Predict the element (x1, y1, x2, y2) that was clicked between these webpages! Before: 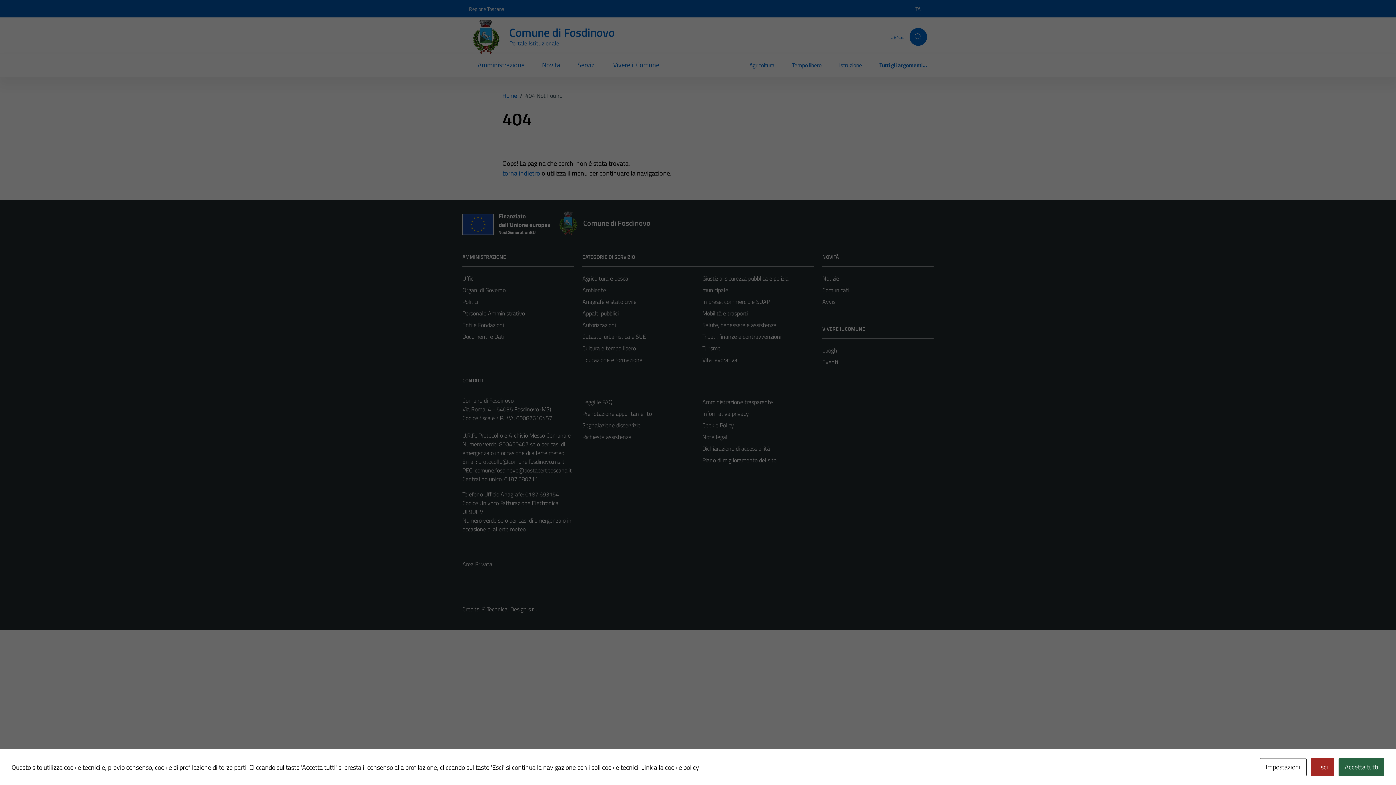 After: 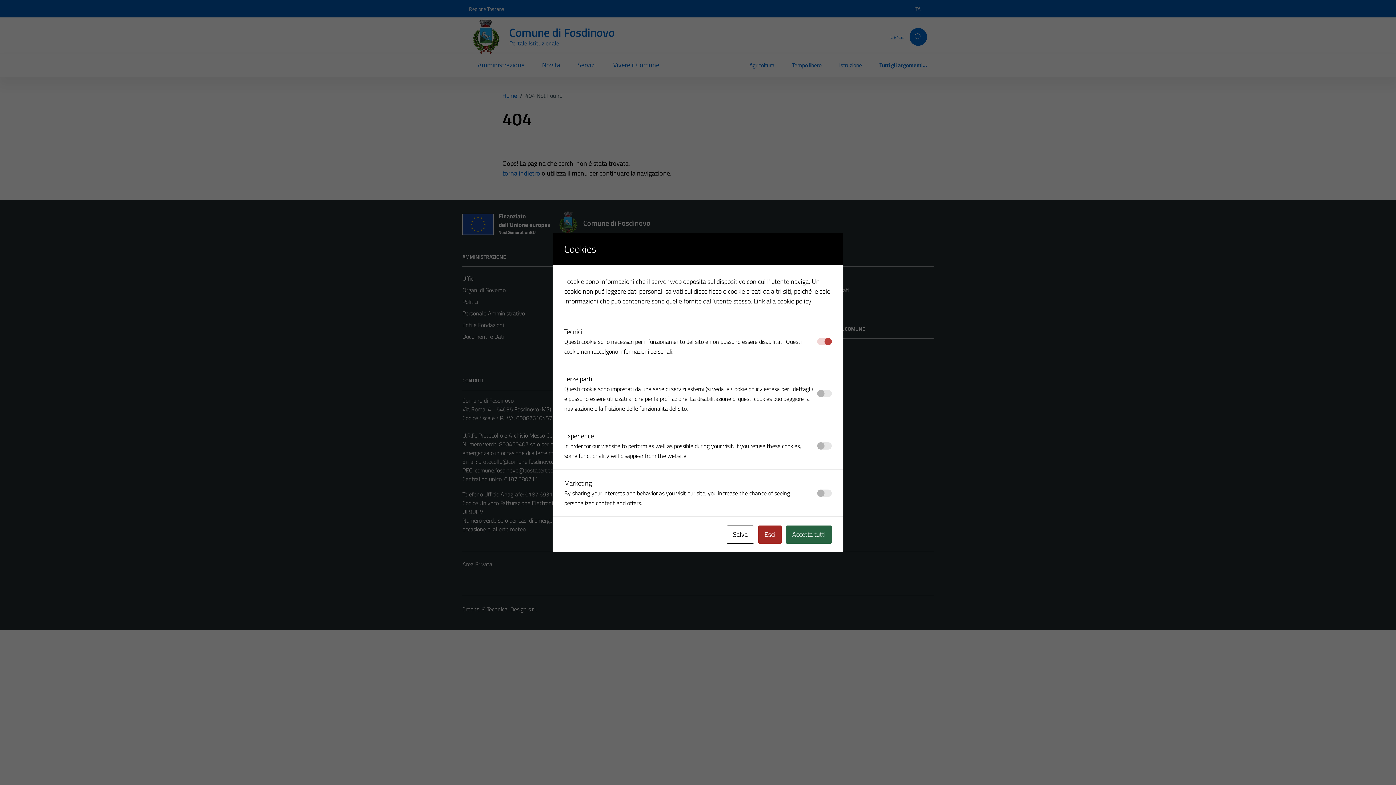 Action: label: Impostazioni bbox: (1260, 758, 1306, 776)